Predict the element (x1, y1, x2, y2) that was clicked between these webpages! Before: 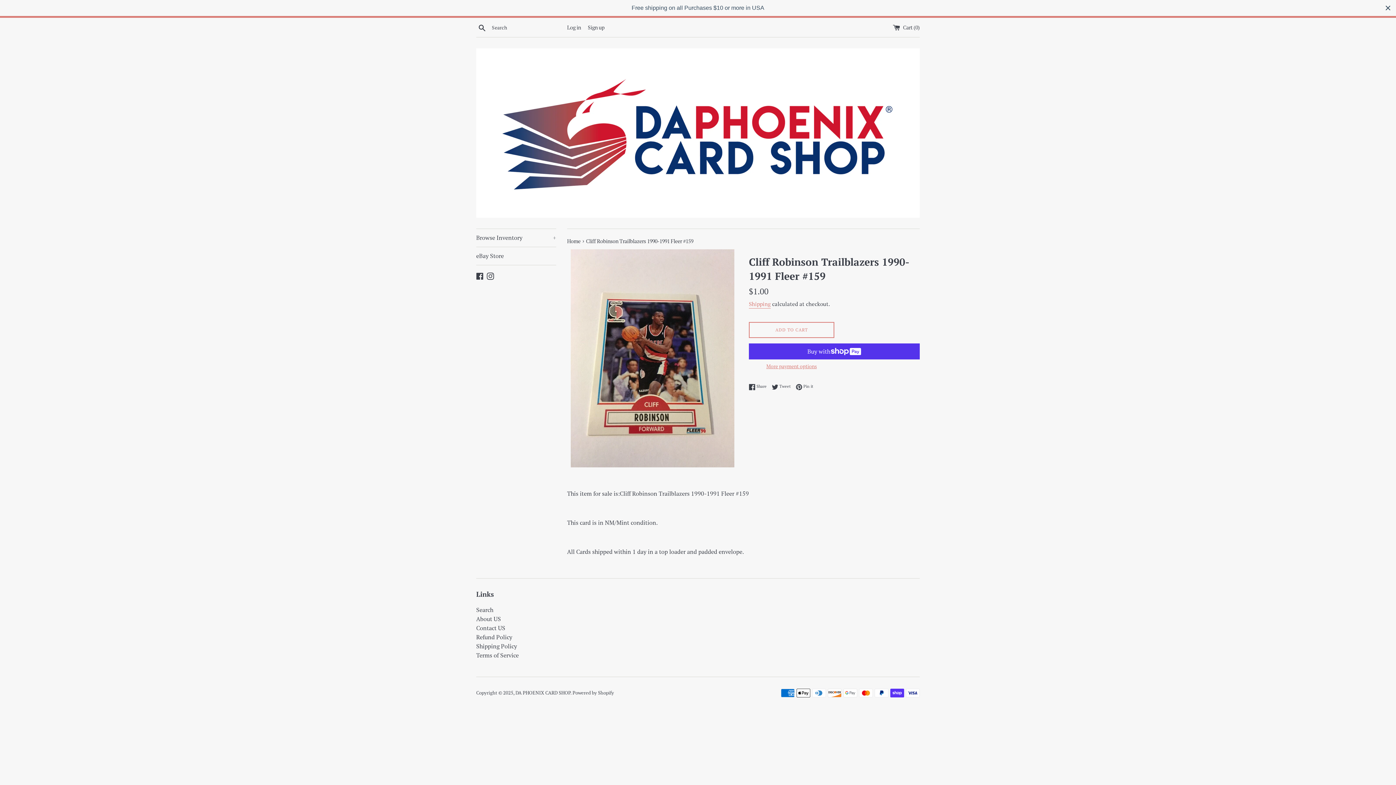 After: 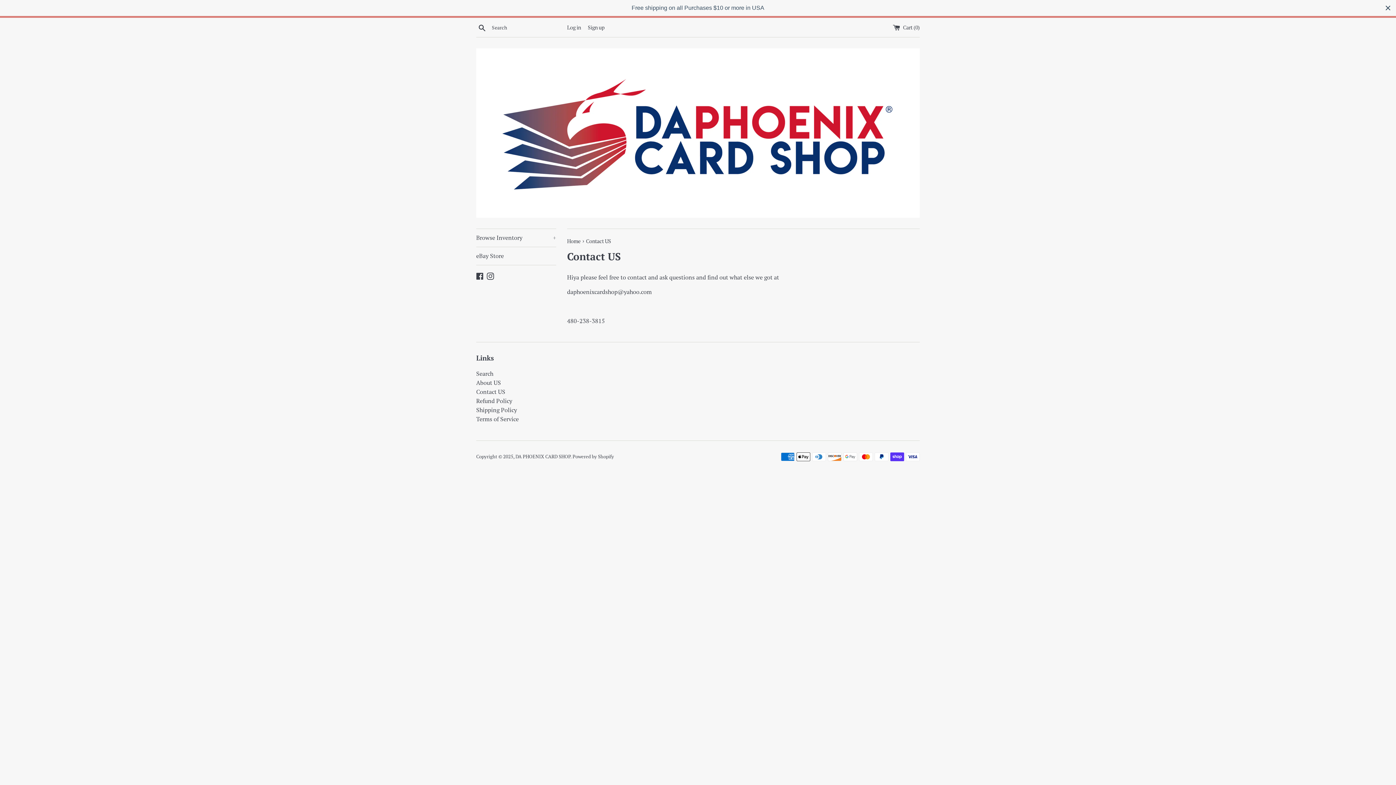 Action: label: Contact US bbox: (476, 624, 505, 632)